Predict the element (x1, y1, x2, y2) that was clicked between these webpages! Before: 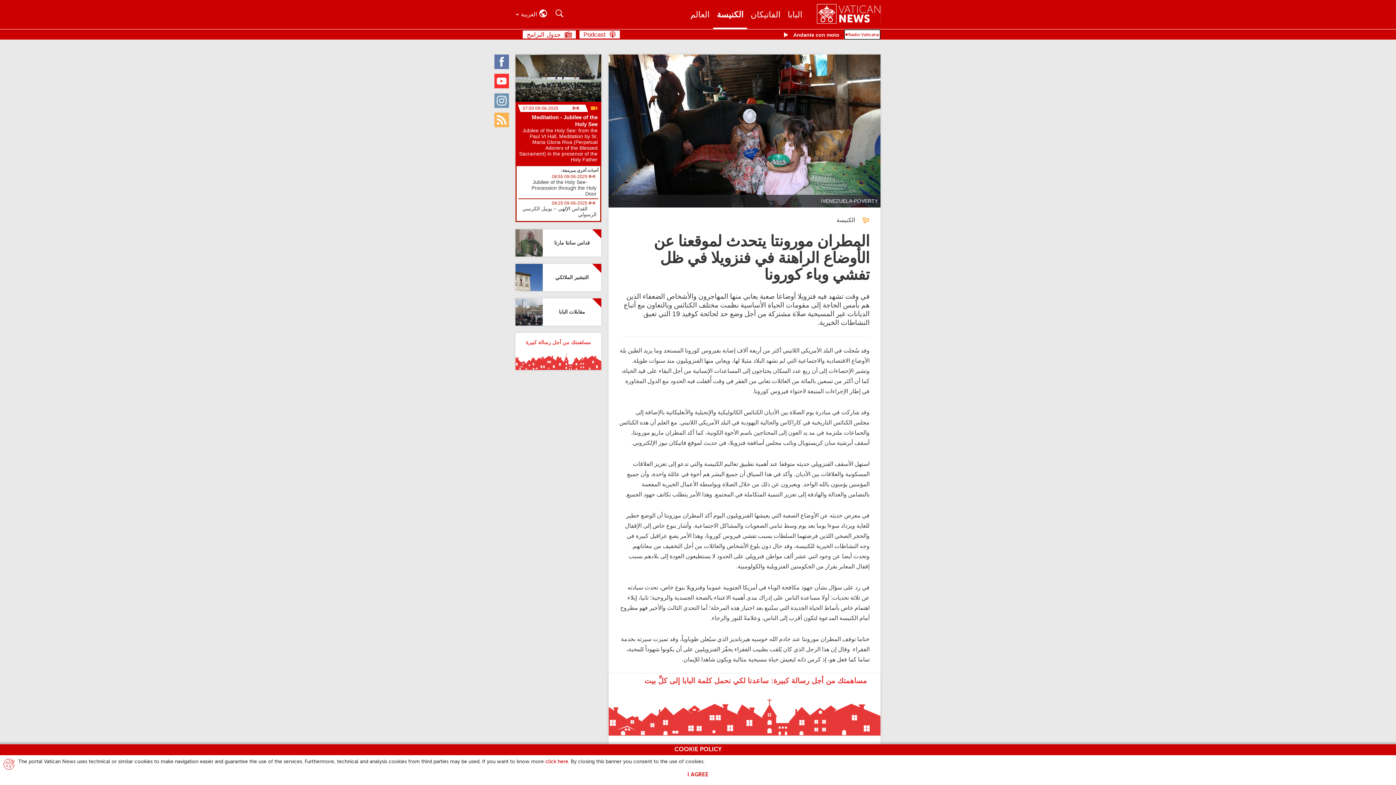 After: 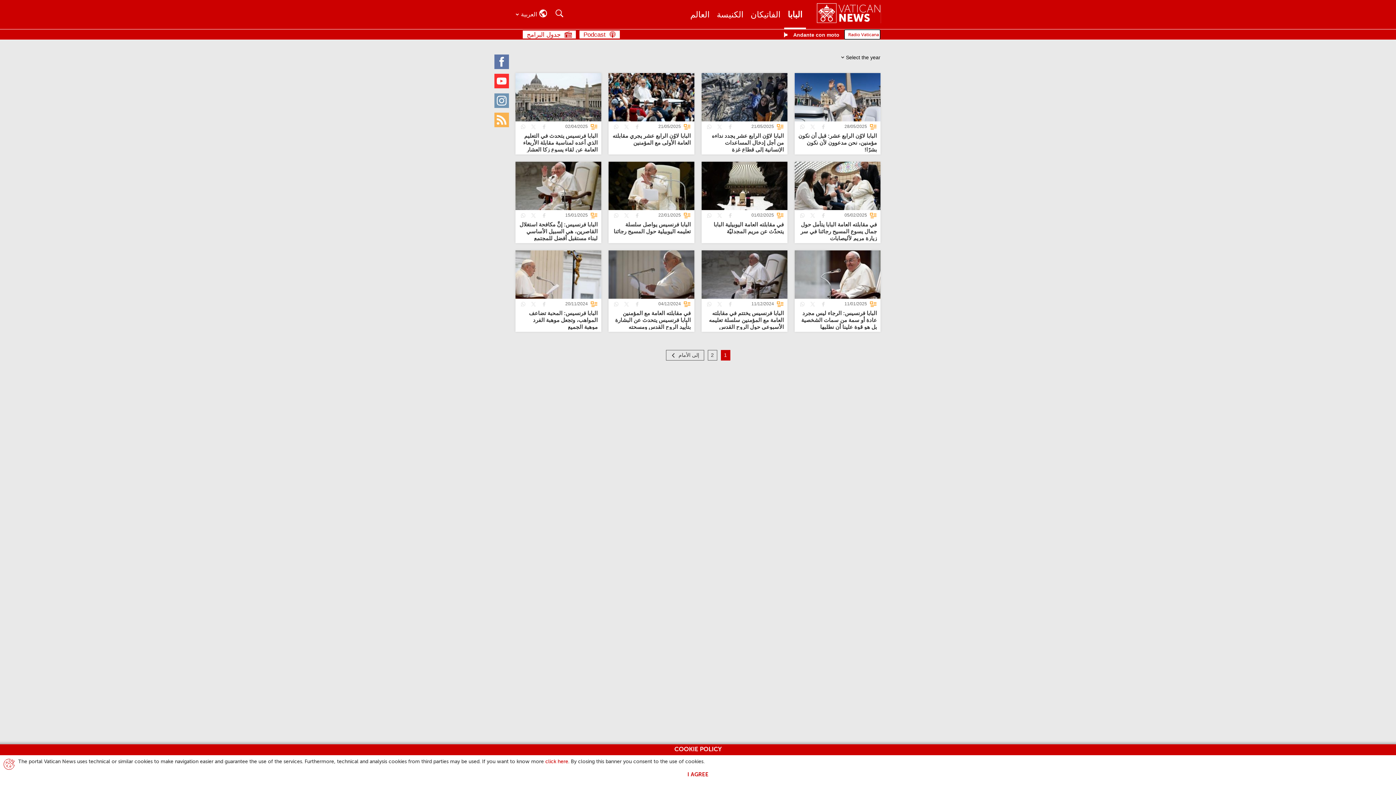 Action: label: مقابلات البابا bbox: (515, 298, 601, 325)